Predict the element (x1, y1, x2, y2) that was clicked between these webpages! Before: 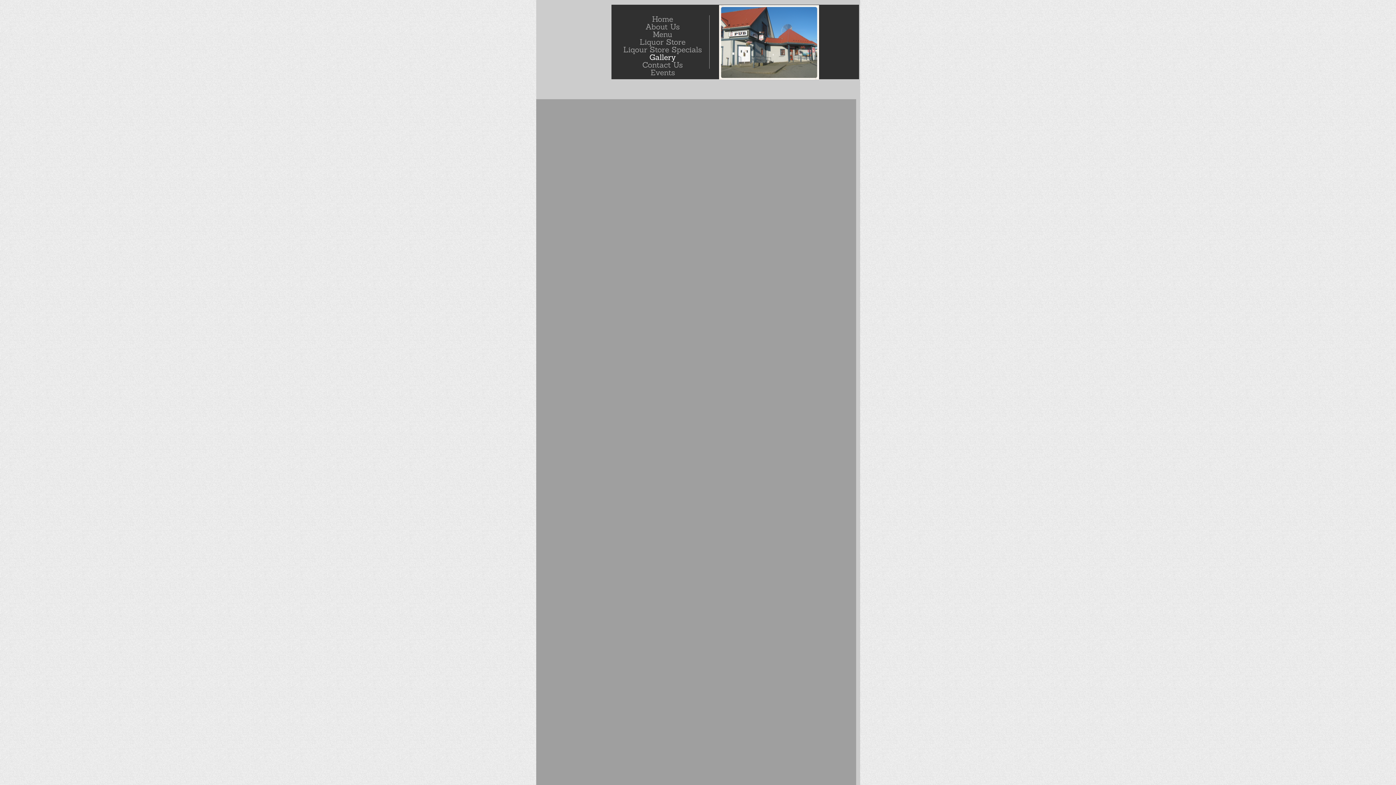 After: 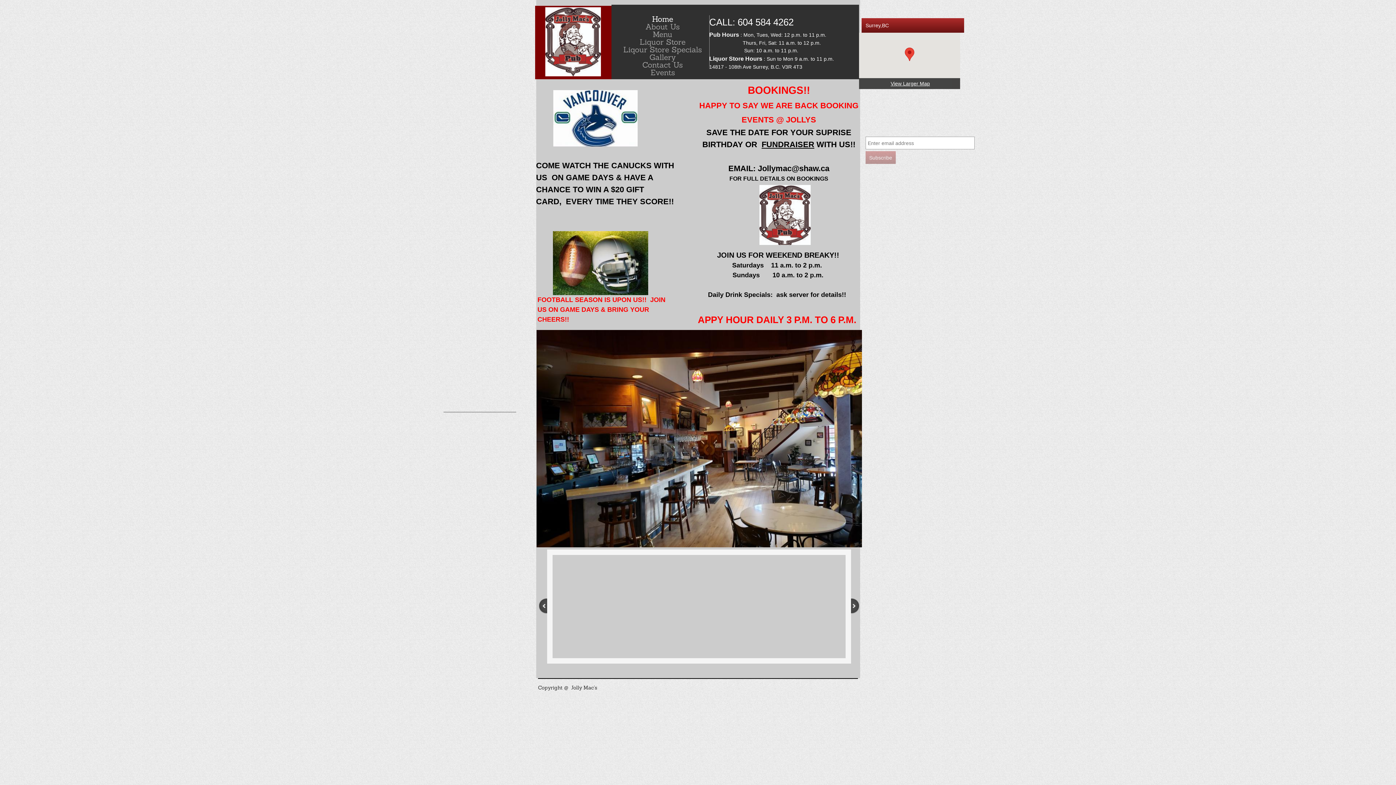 Action: bbox: (616, 15, 709, 22) label: Home